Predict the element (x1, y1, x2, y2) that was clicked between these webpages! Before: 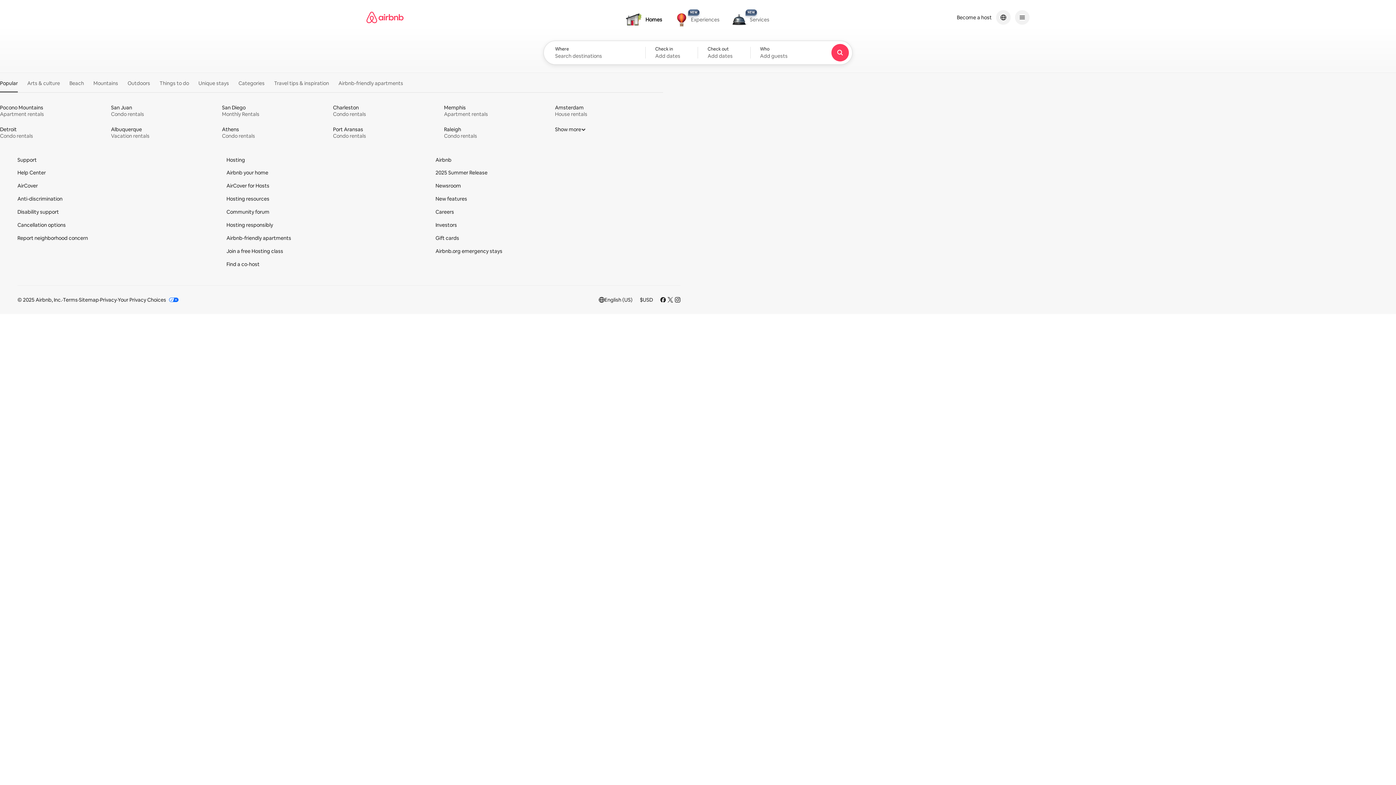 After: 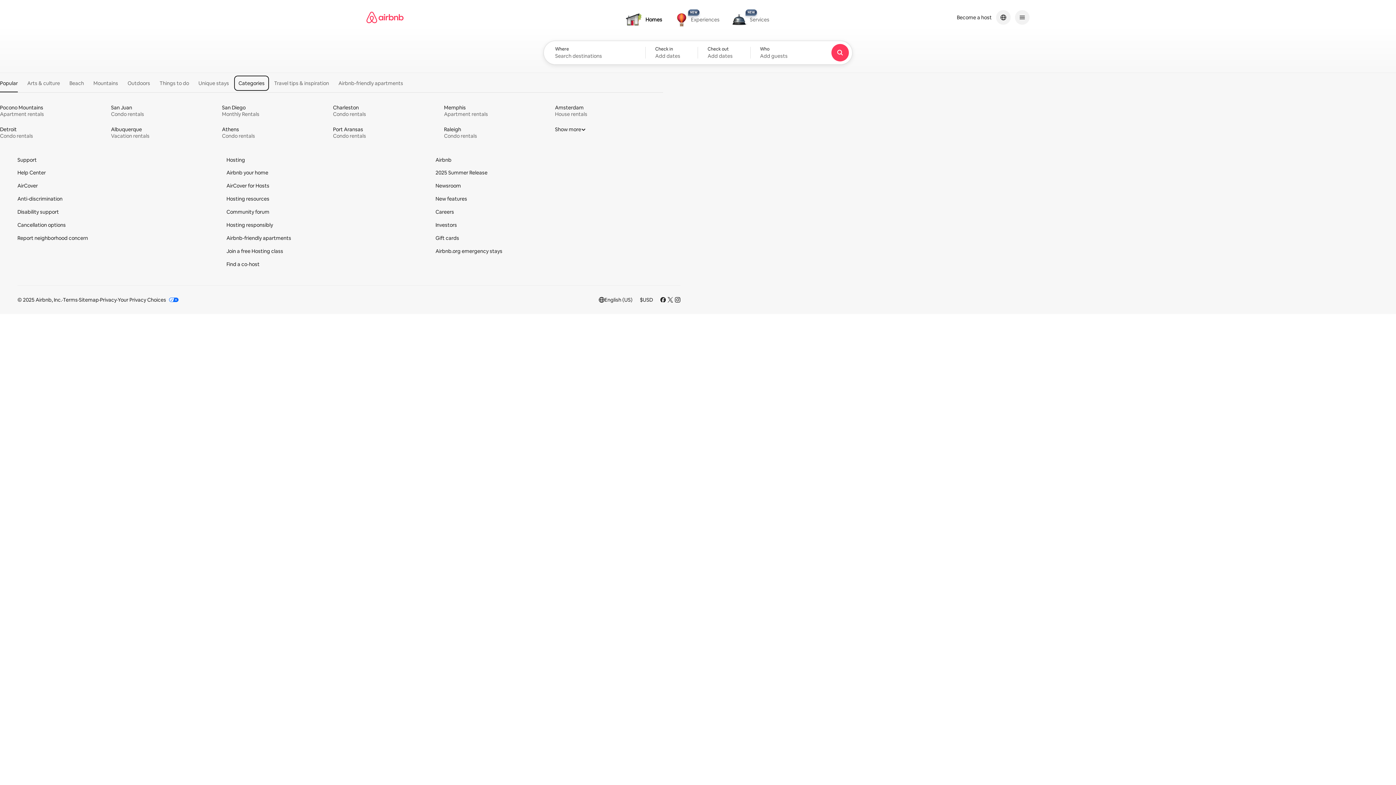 Action: bbox: (234, 76, 268, 90) label: Categories